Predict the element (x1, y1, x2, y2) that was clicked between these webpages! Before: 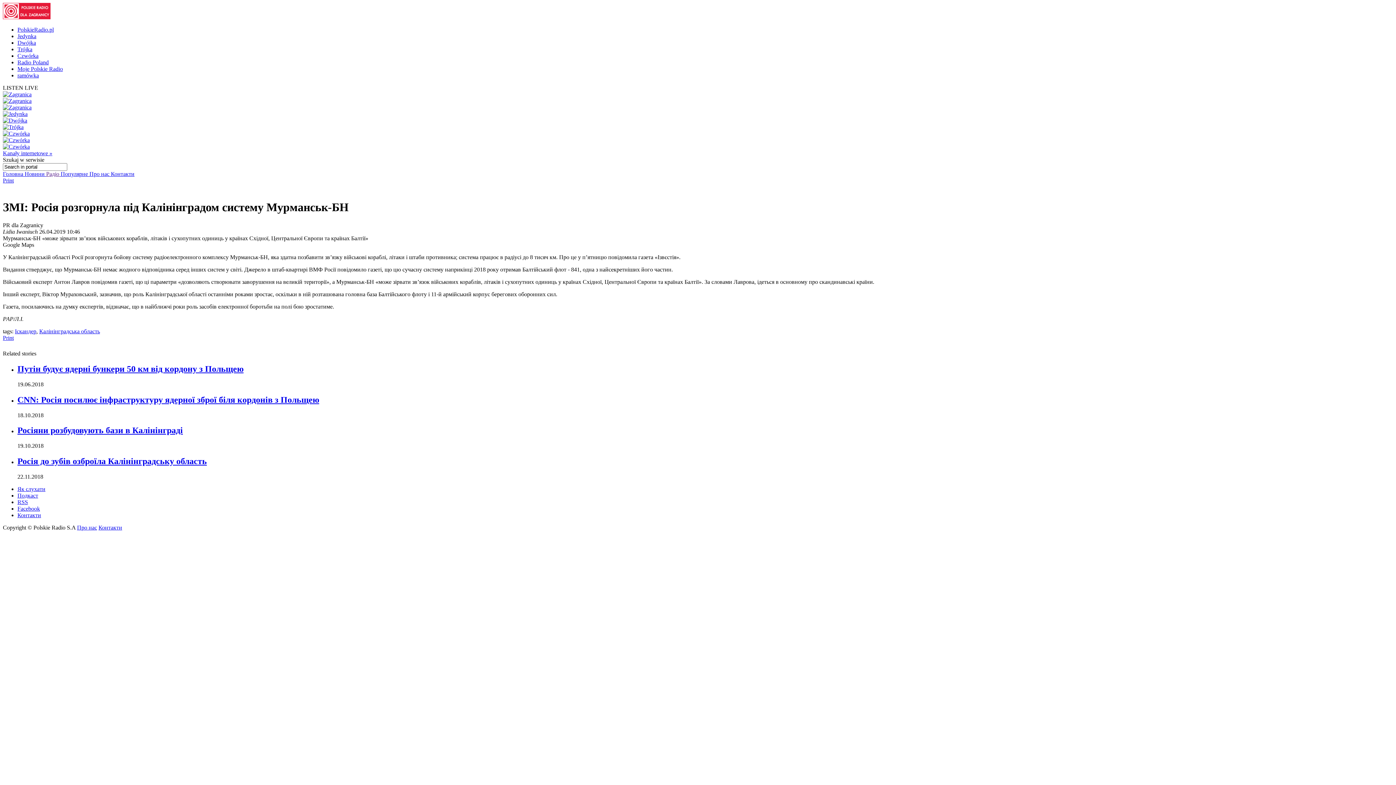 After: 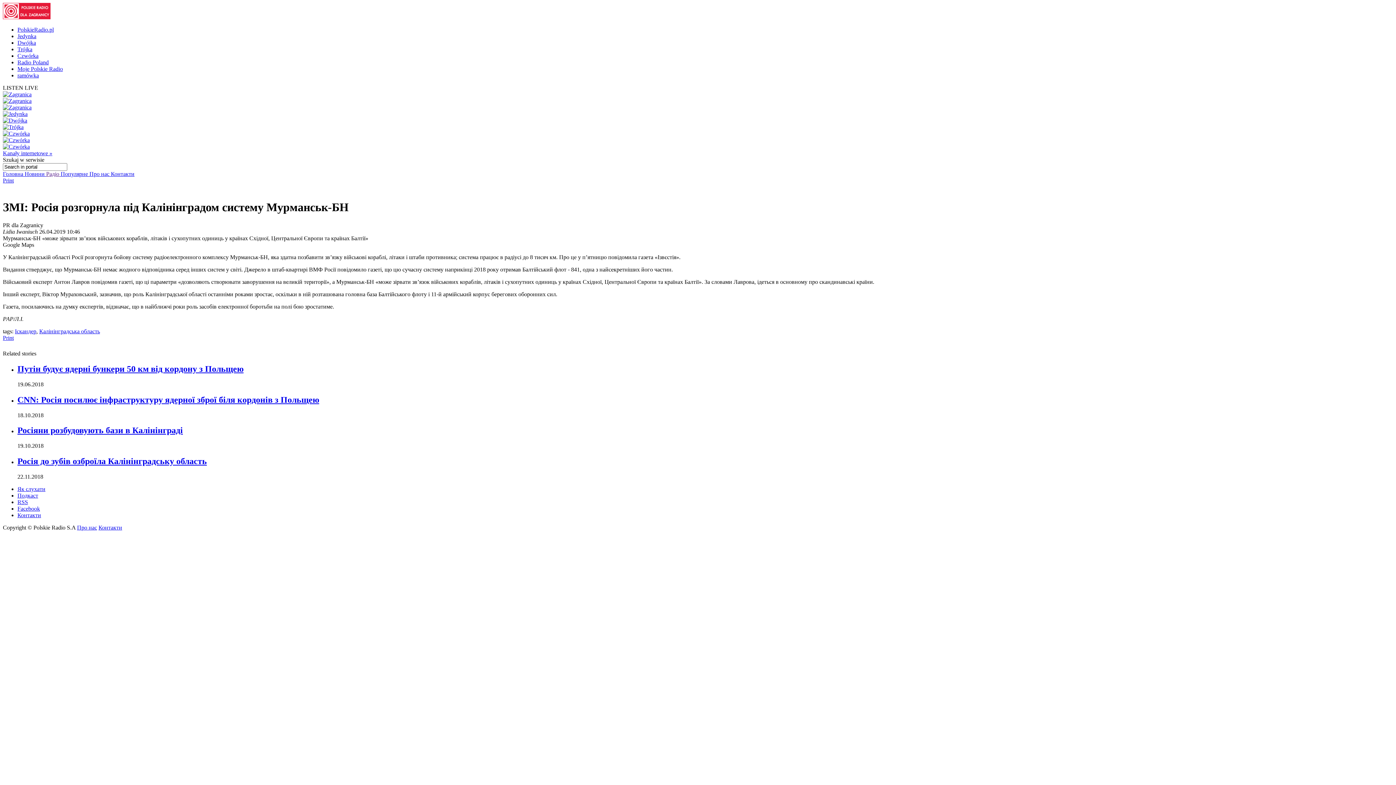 Action: bbox: (2, 334, 13, 341) label: Print